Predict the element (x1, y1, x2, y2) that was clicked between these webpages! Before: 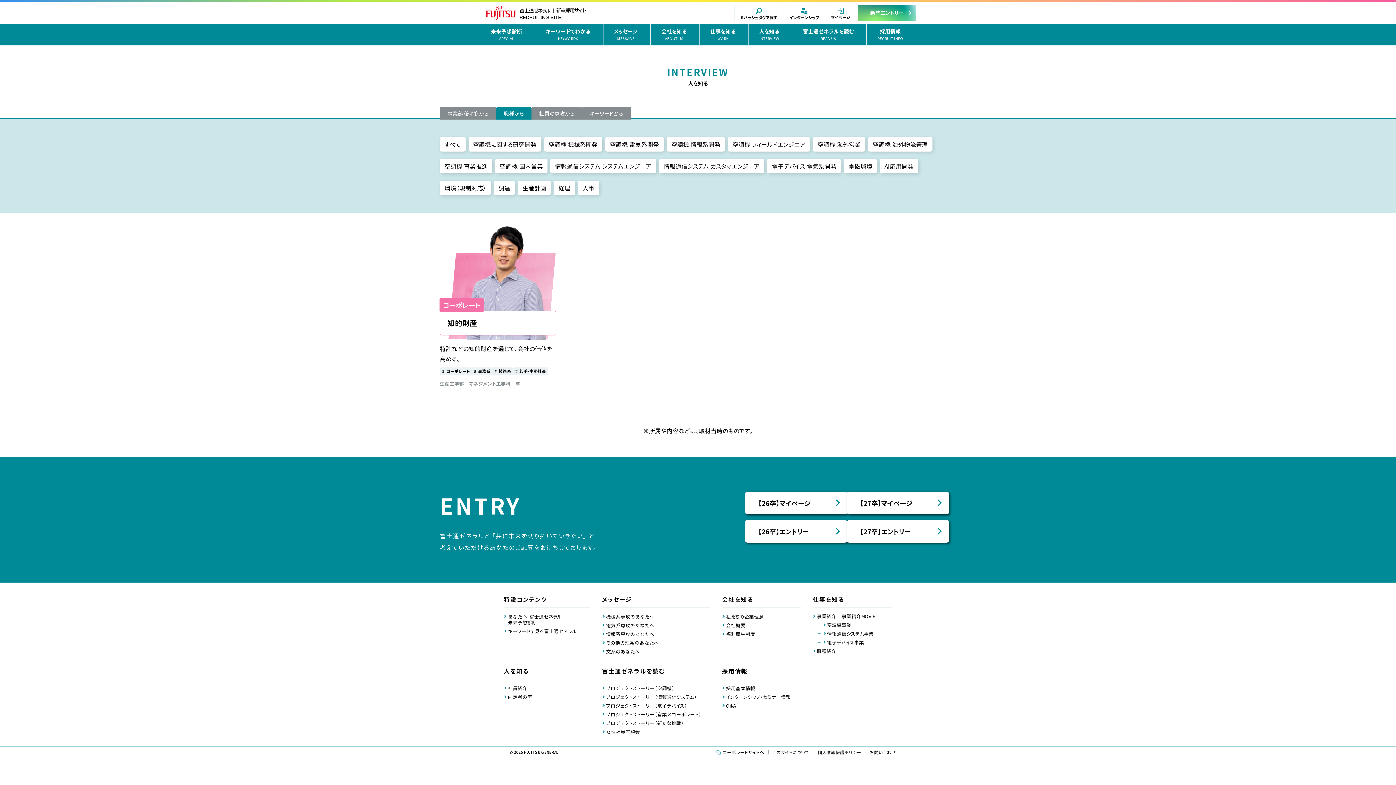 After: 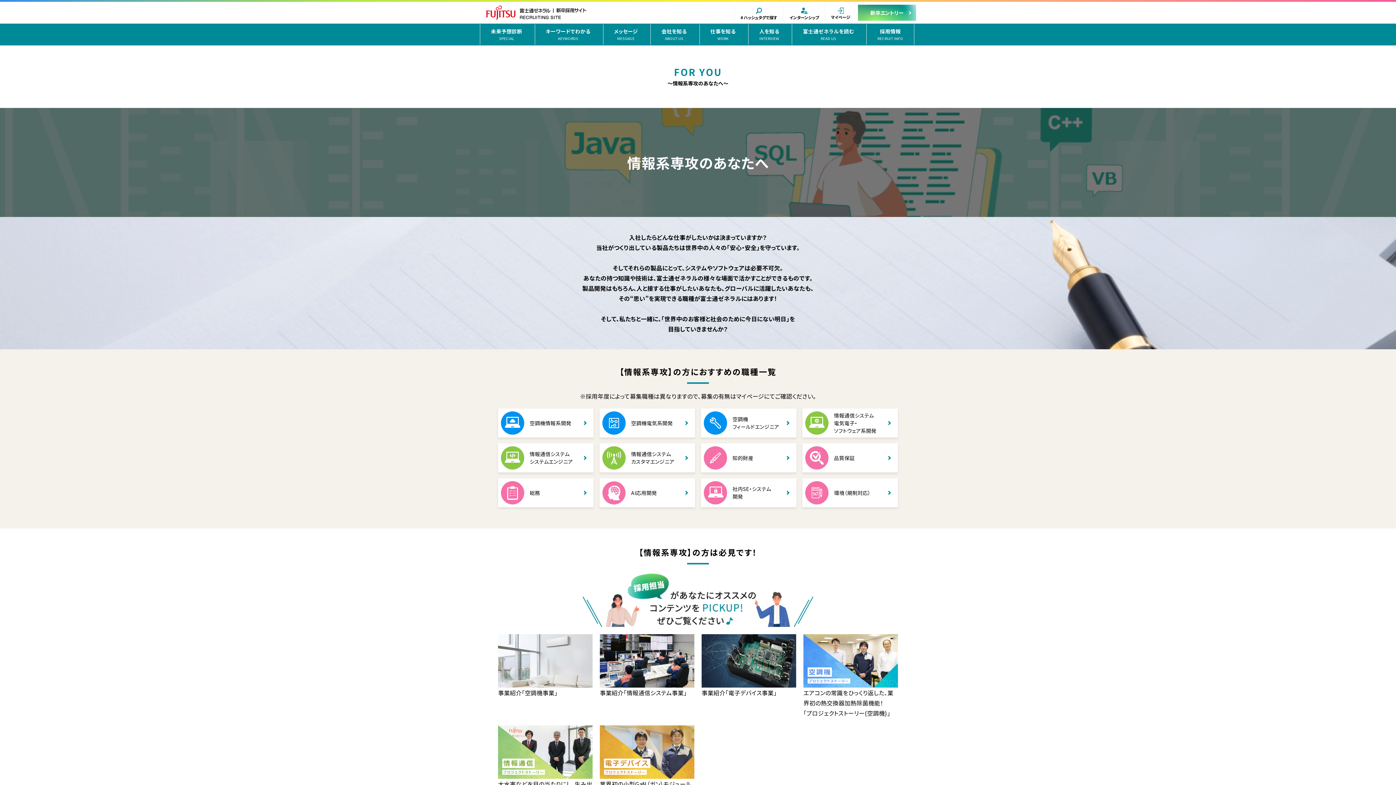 Action: label: 情報系専攻のあなたへ bbox: (606, 630, 654, 637)